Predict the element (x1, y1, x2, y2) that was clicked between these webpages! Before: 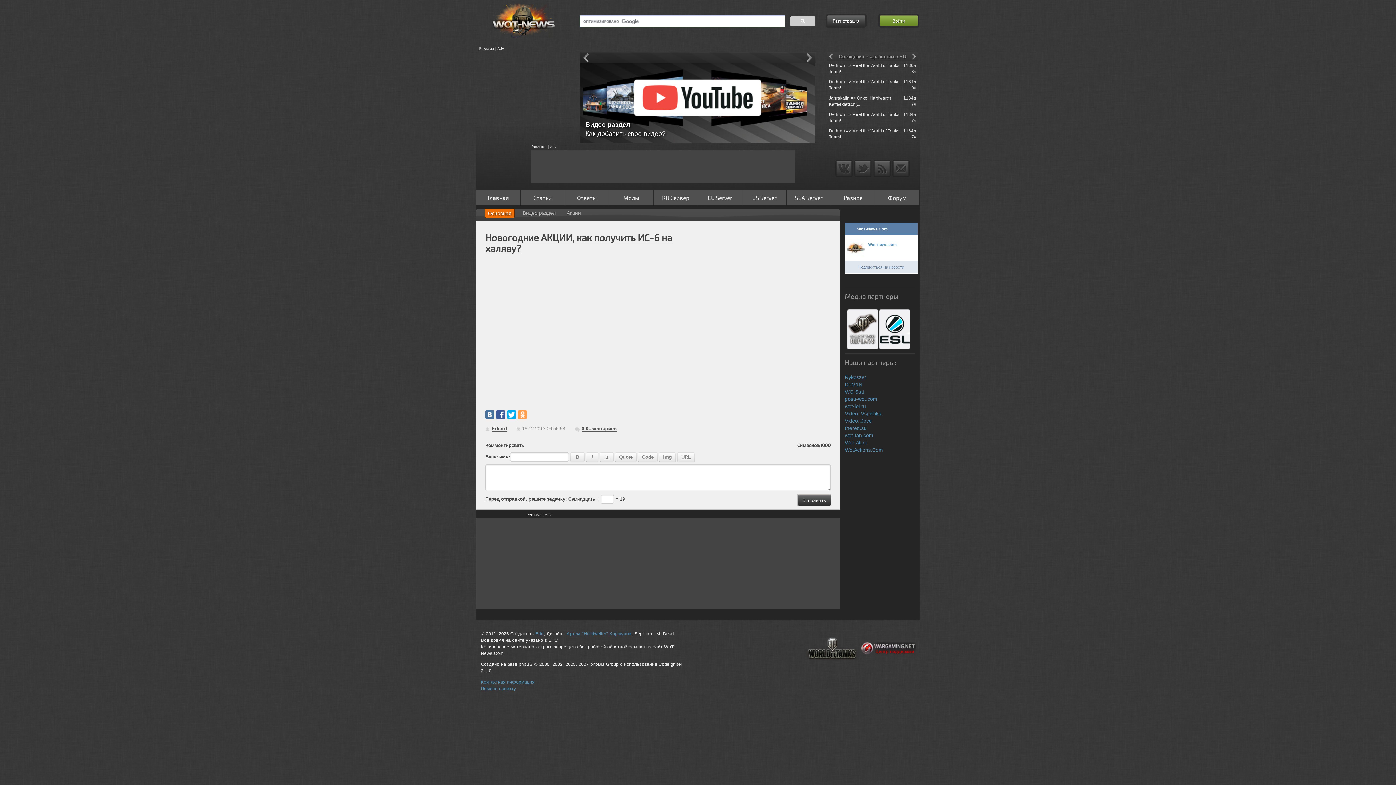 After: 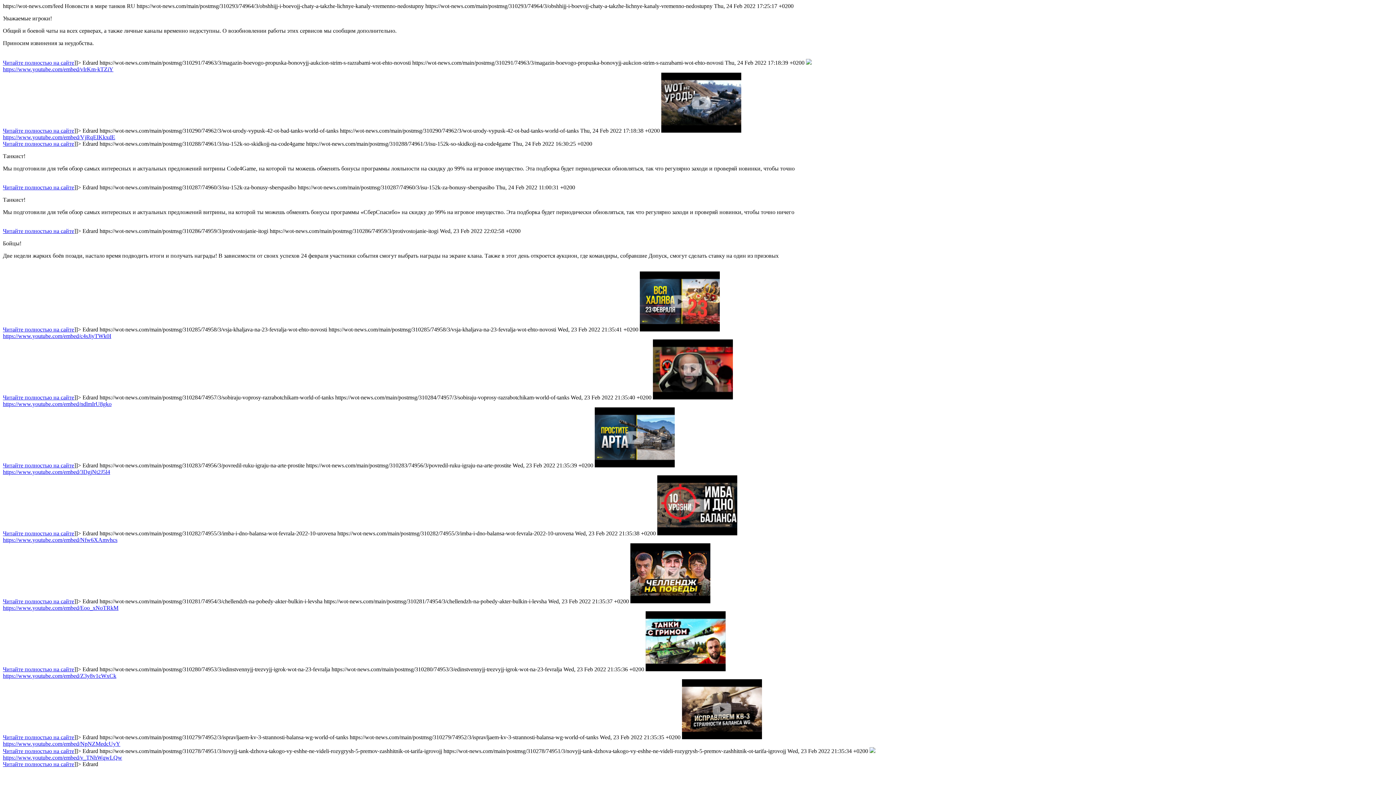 Action: bbox: (874, 160, 890, 176)